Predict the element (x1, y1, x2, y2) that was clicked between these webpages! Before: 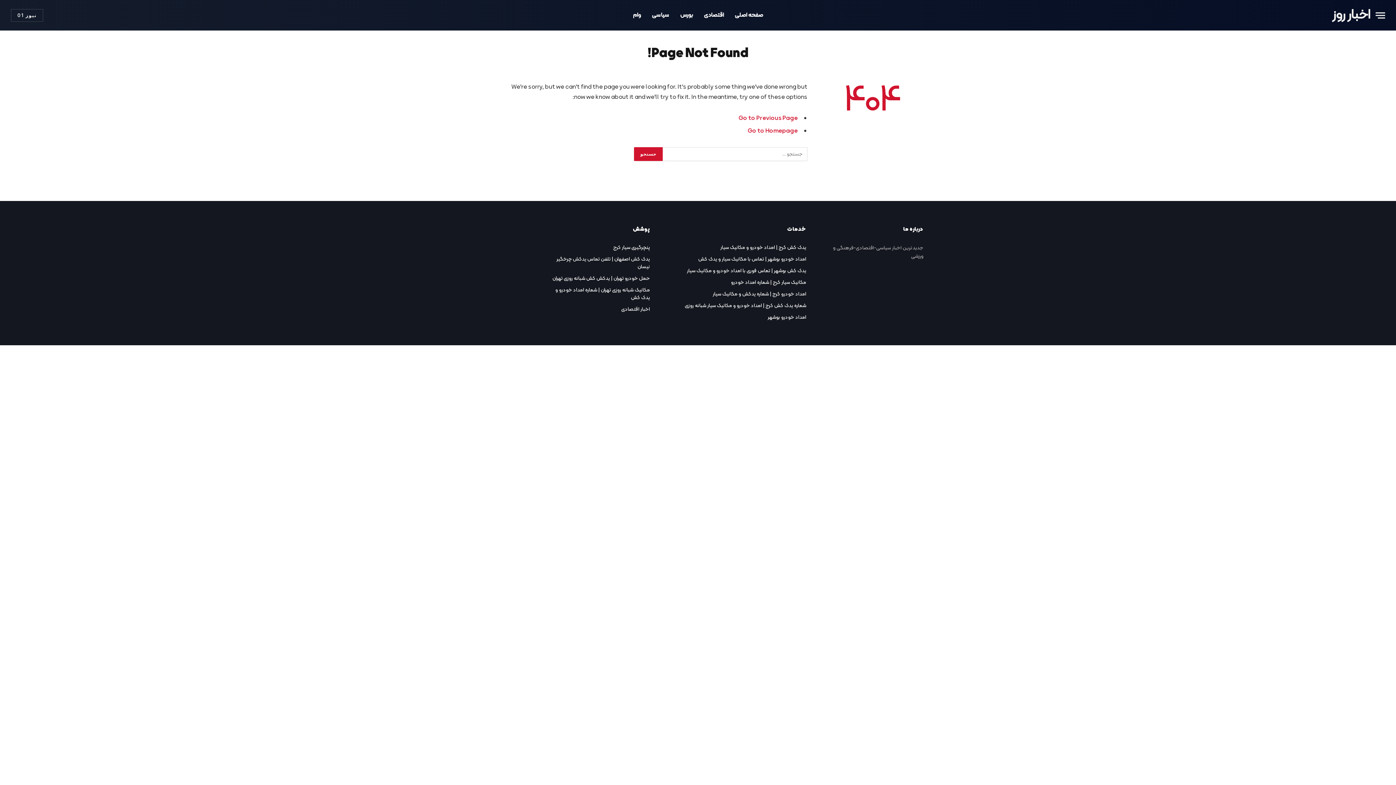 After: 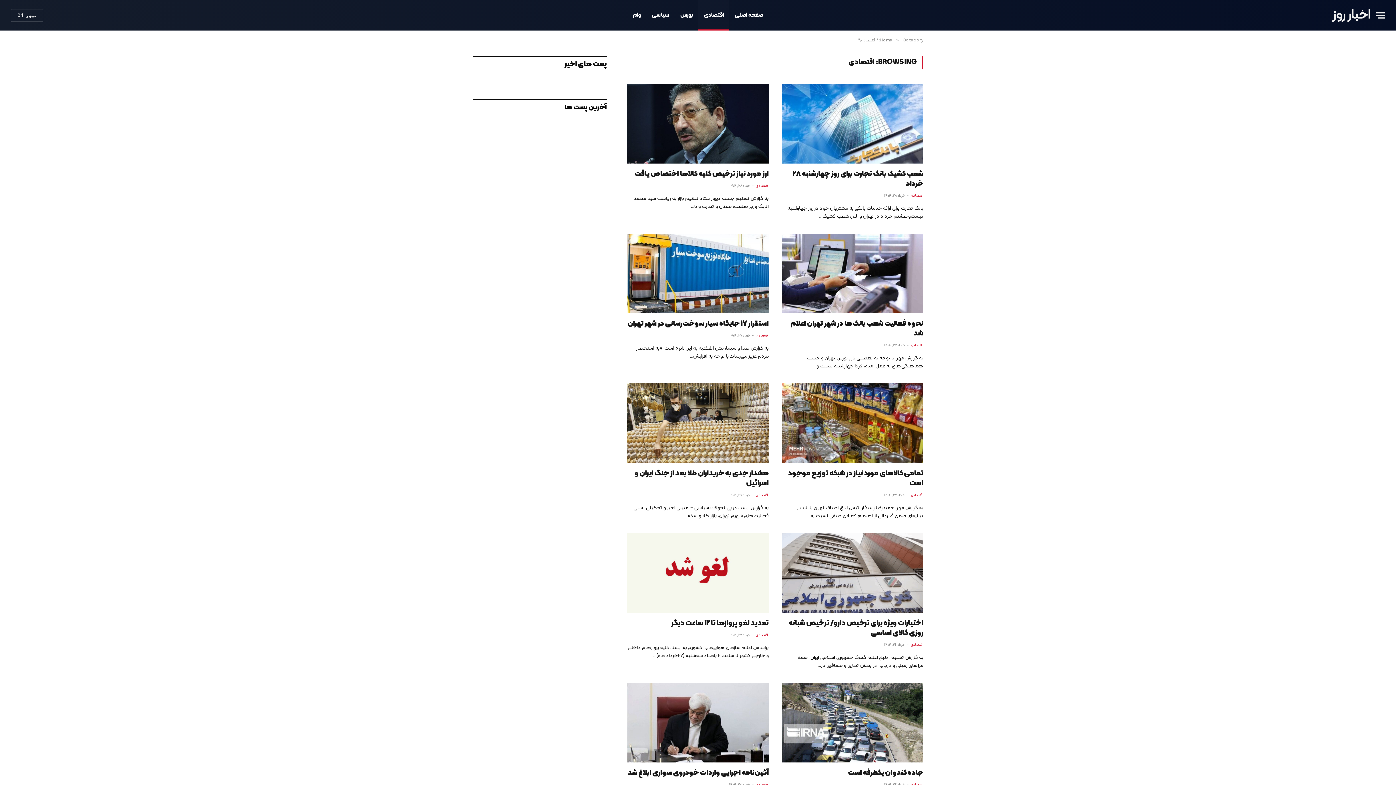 Action: label: اقتصادی bbox: (698, 0, 729, 30)